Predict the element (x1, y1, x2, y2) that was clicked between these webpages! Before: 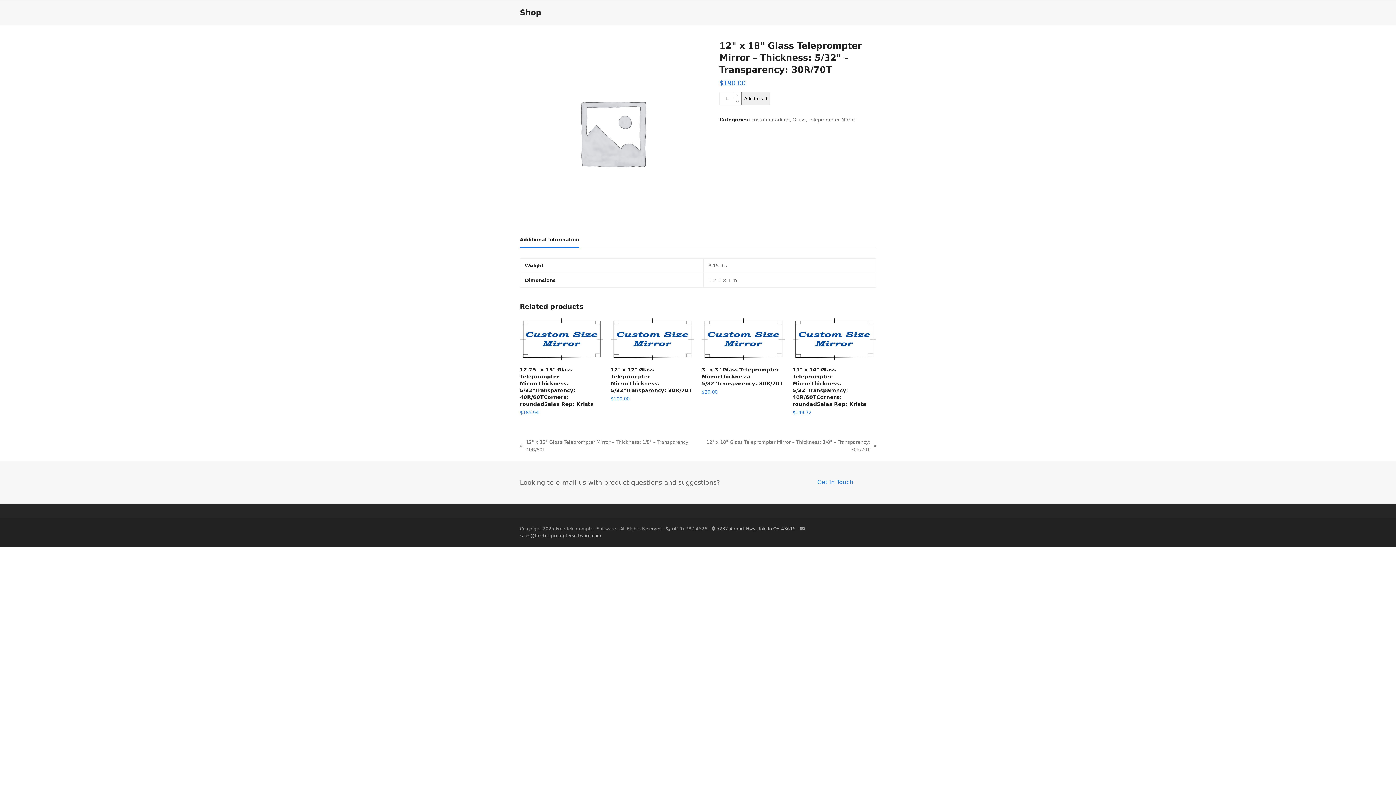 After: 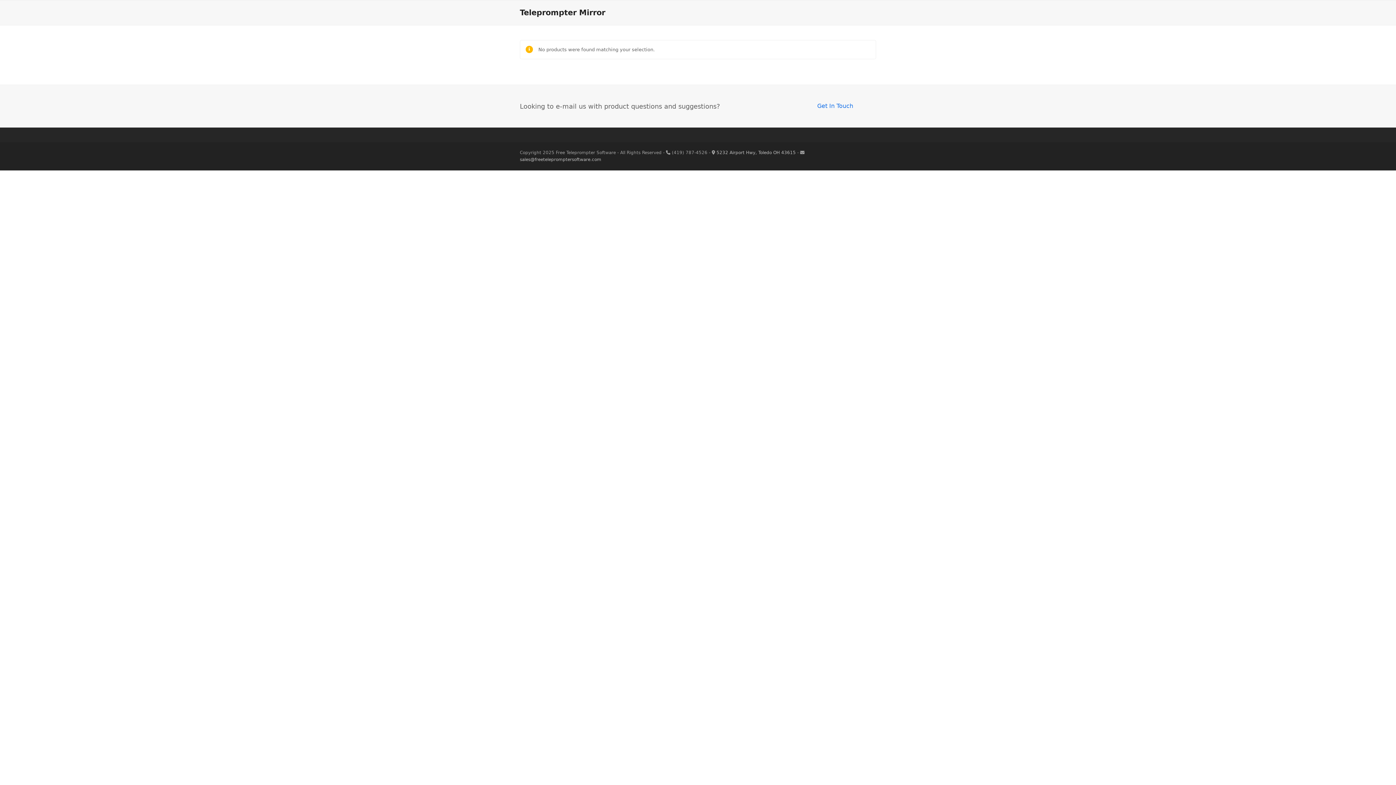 Action: label: Teleprompter Mirror bbox: (808, 117, 855, 122)